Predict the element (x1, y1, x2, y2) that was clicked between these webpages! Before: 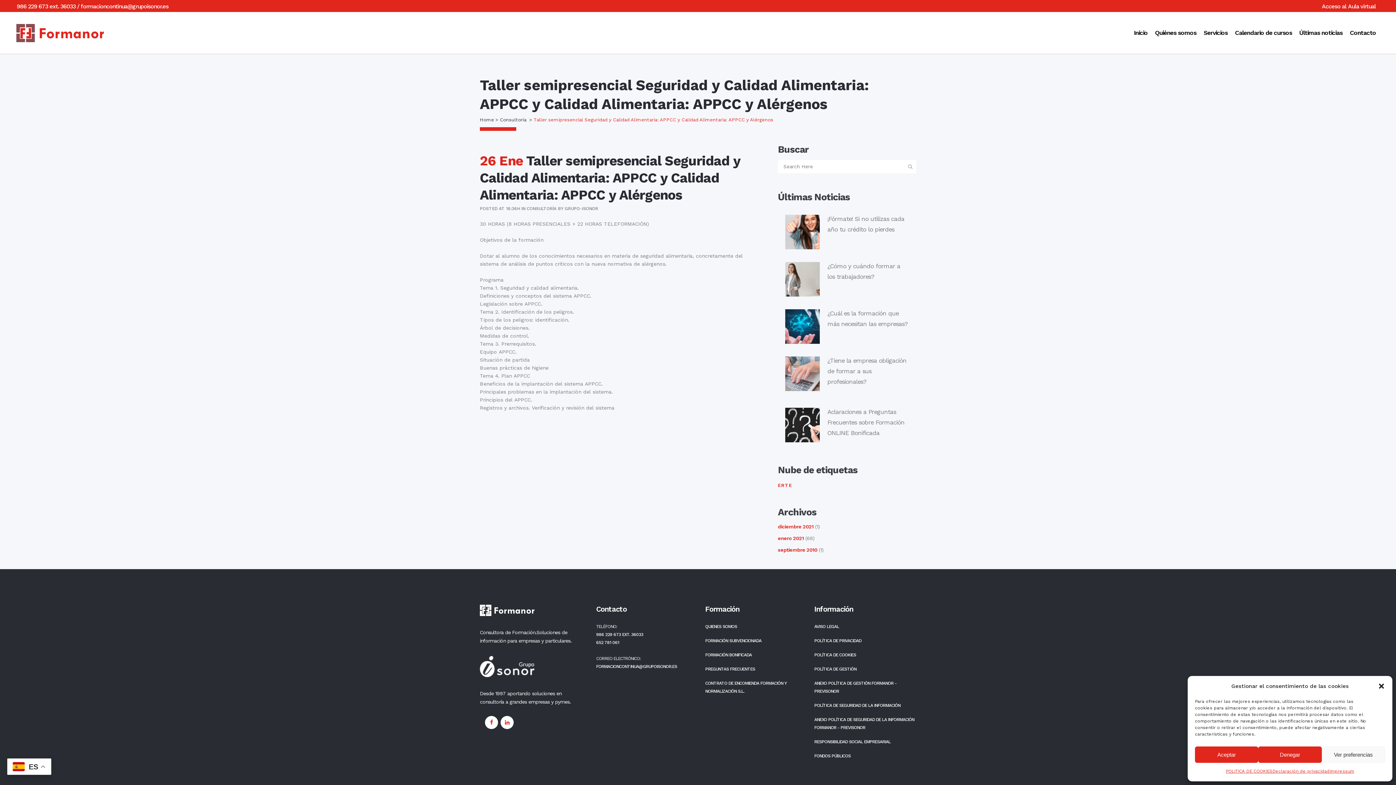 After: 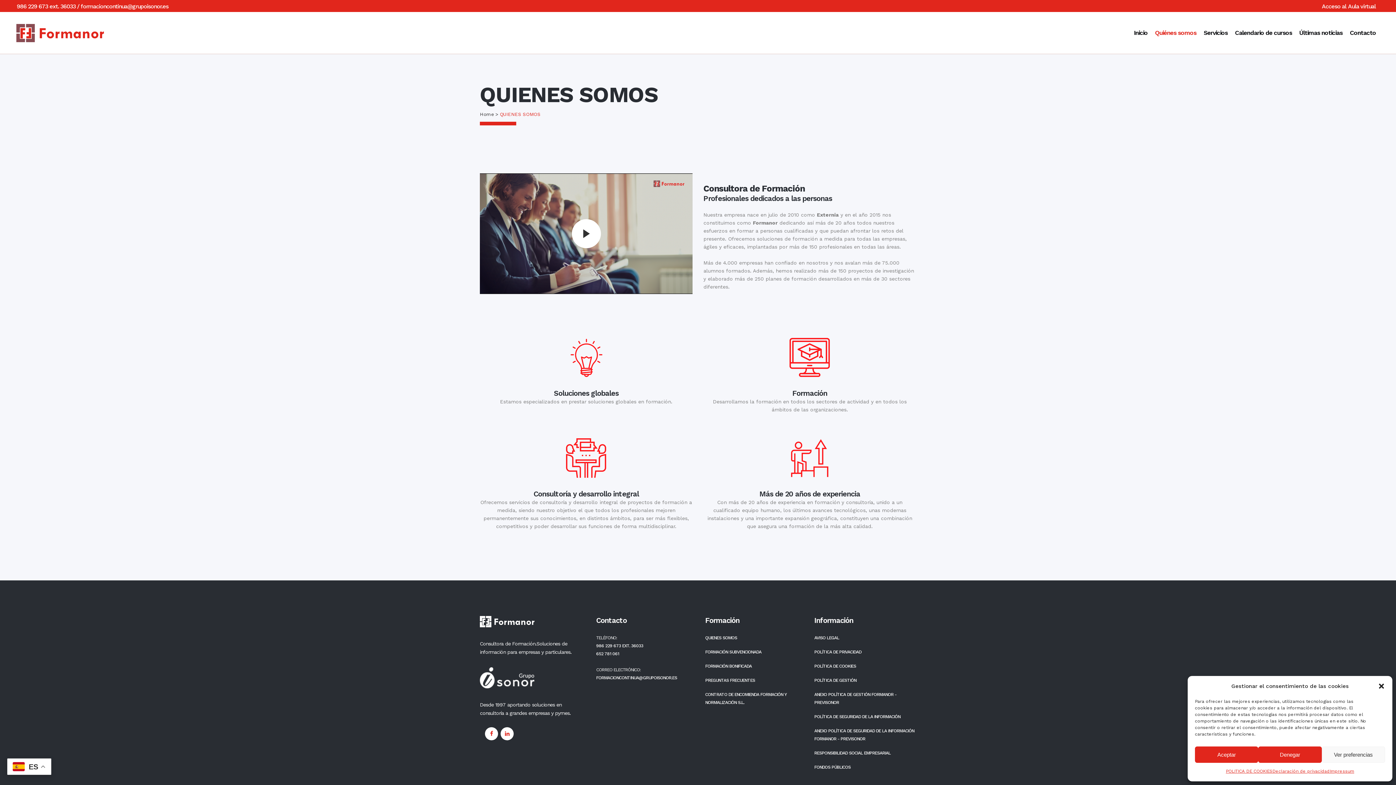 Action: bbox: (1151, 12, 1200, 53) label: Quiénes somos